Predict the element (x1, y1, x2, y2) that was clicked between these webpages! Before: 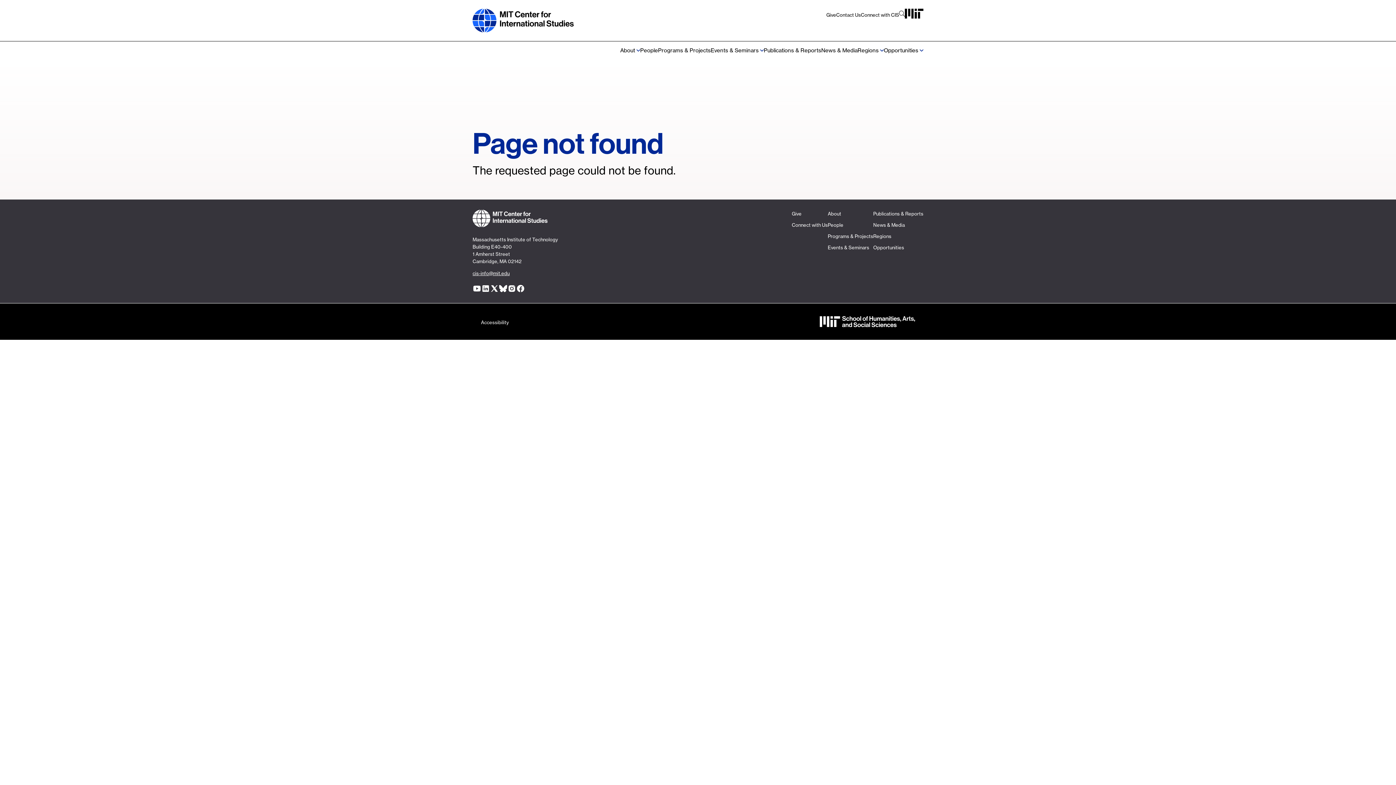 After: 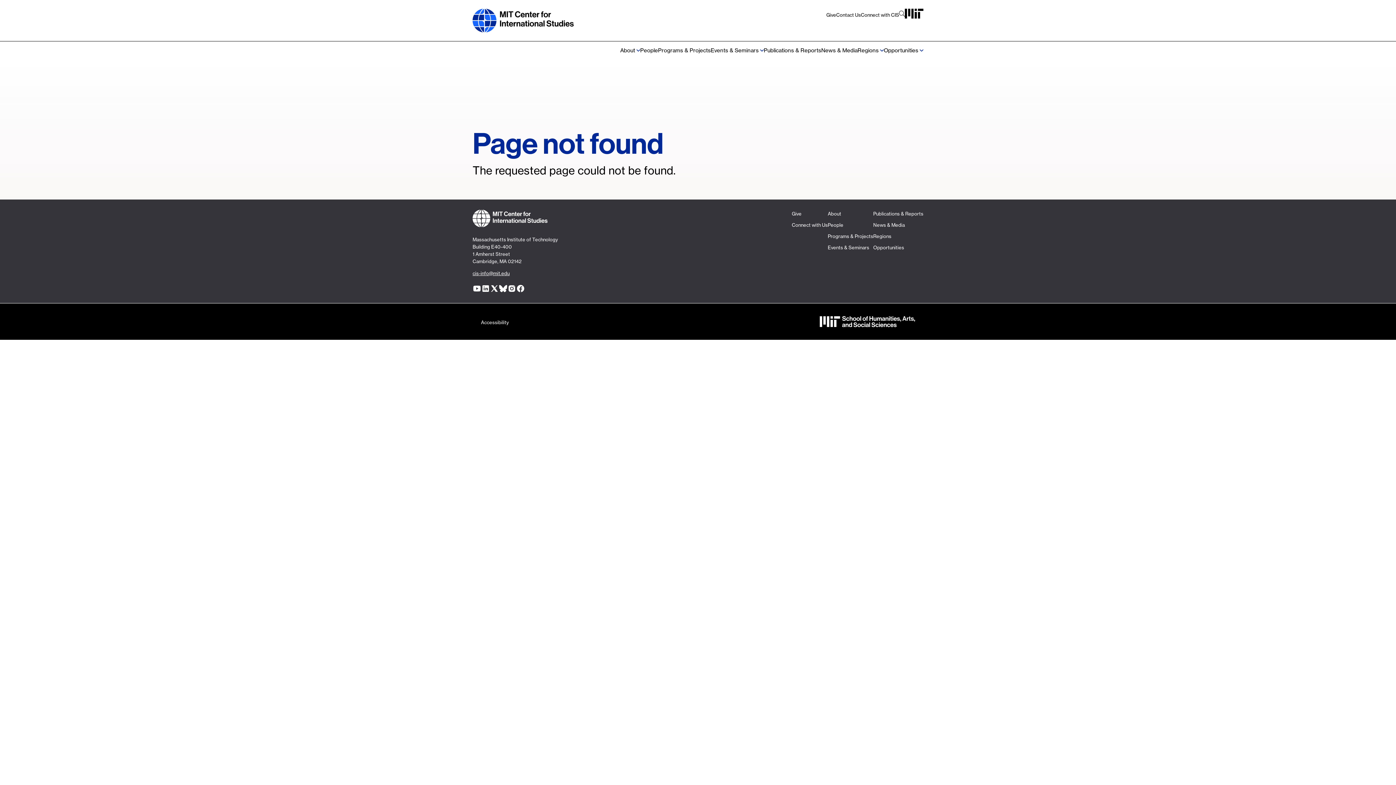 Action: bbox: (472, 284, 481, 293)